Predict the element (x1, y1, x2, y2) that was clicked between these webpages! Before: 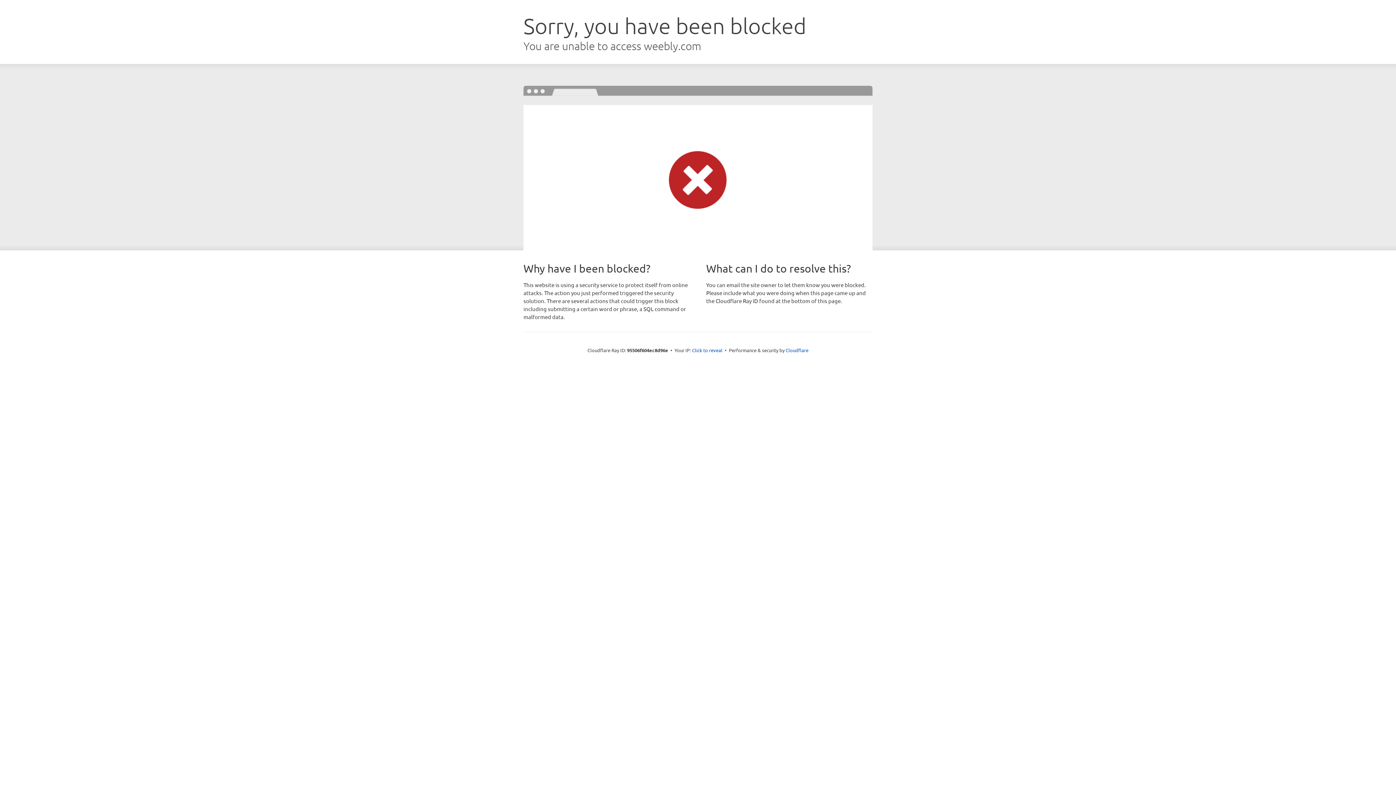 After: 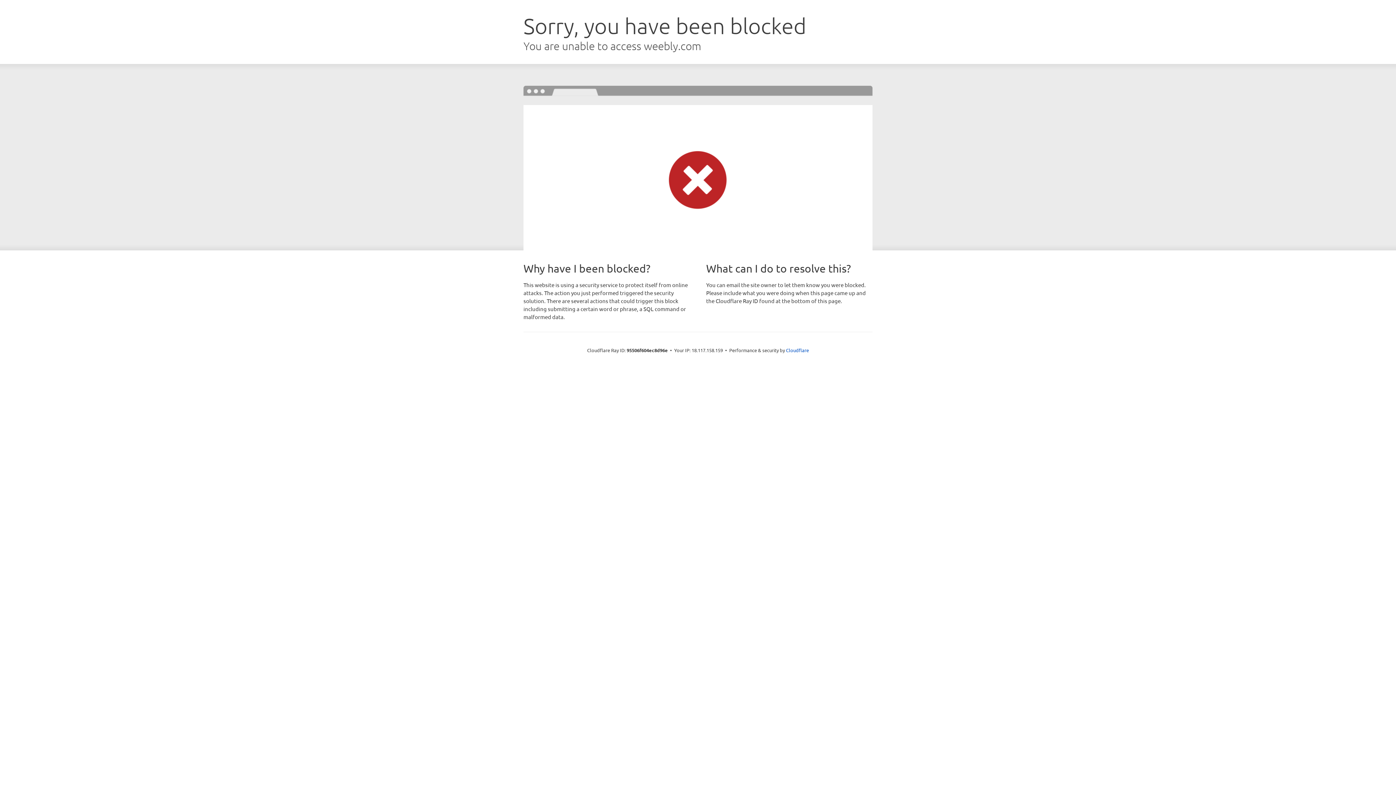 Action: label: Click to reveal bbox: (692, 346, 722, 353)